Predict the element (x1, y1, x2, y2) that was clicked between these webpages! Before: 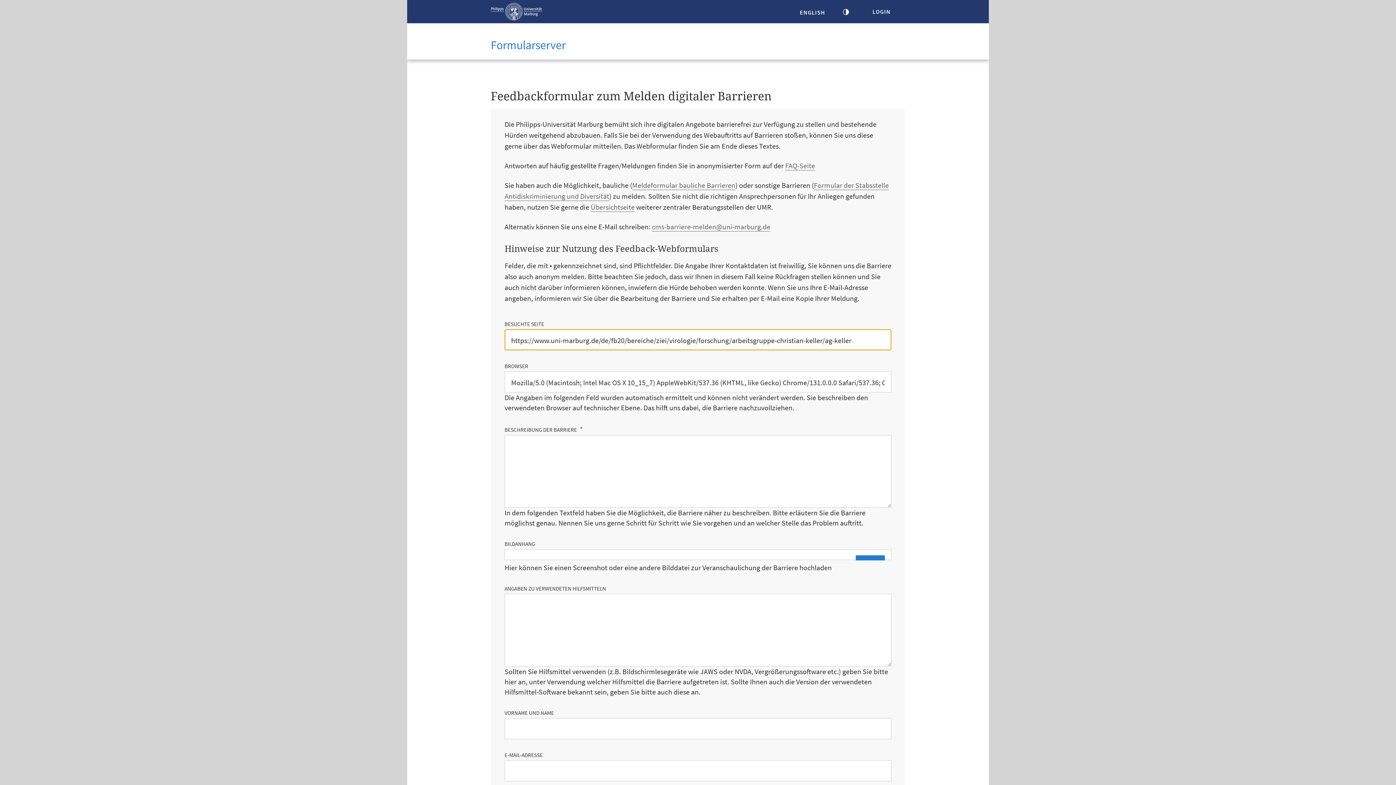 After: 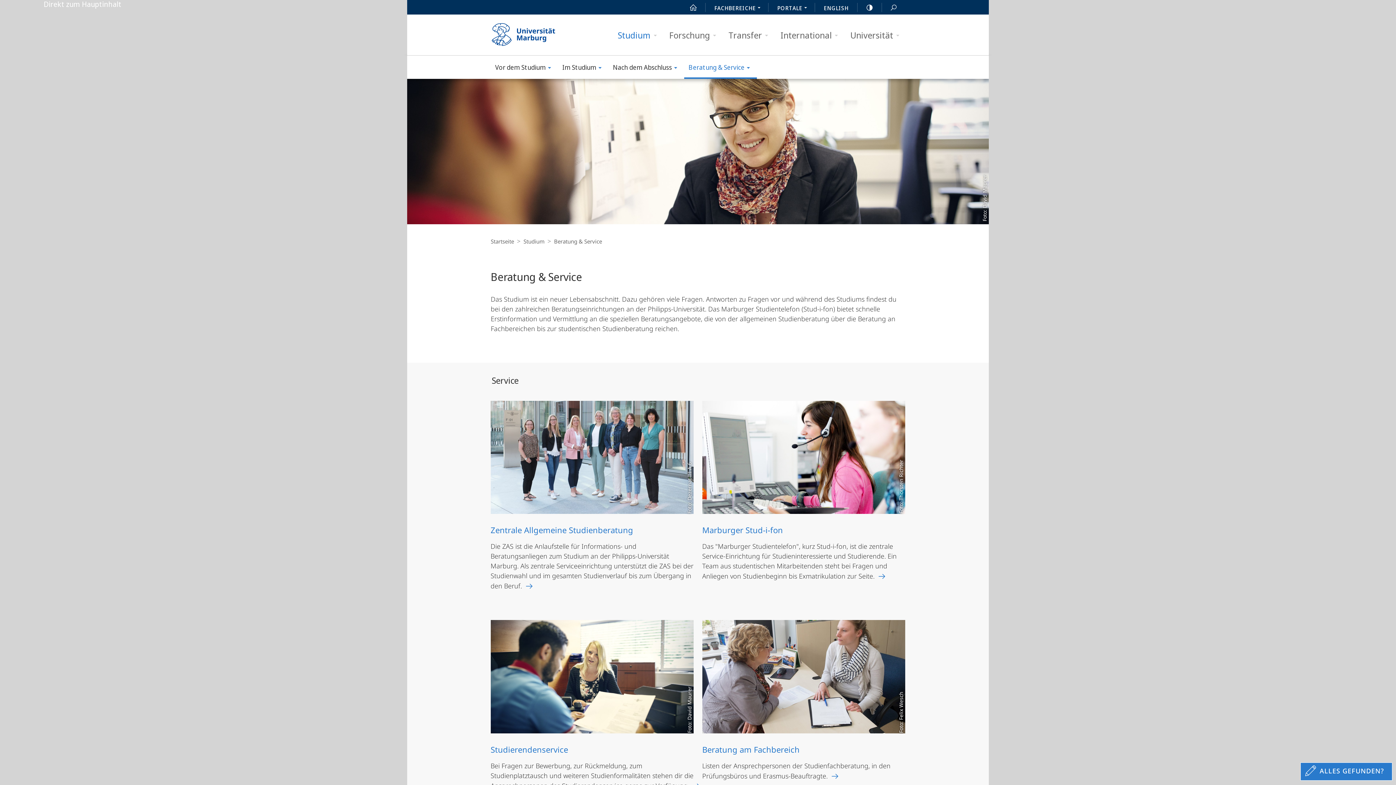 Action: bbox: (590, 202, 634, 212) label: Übersichtseite